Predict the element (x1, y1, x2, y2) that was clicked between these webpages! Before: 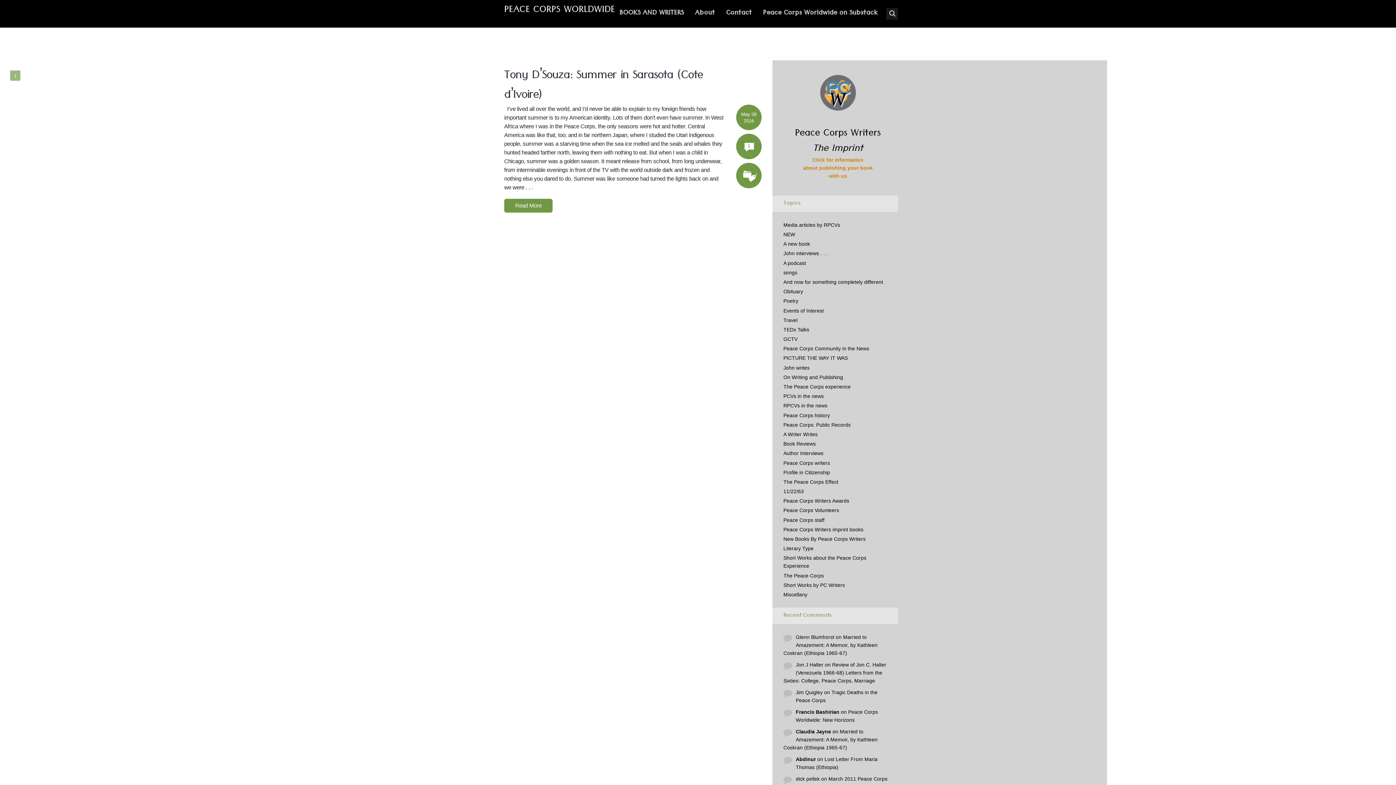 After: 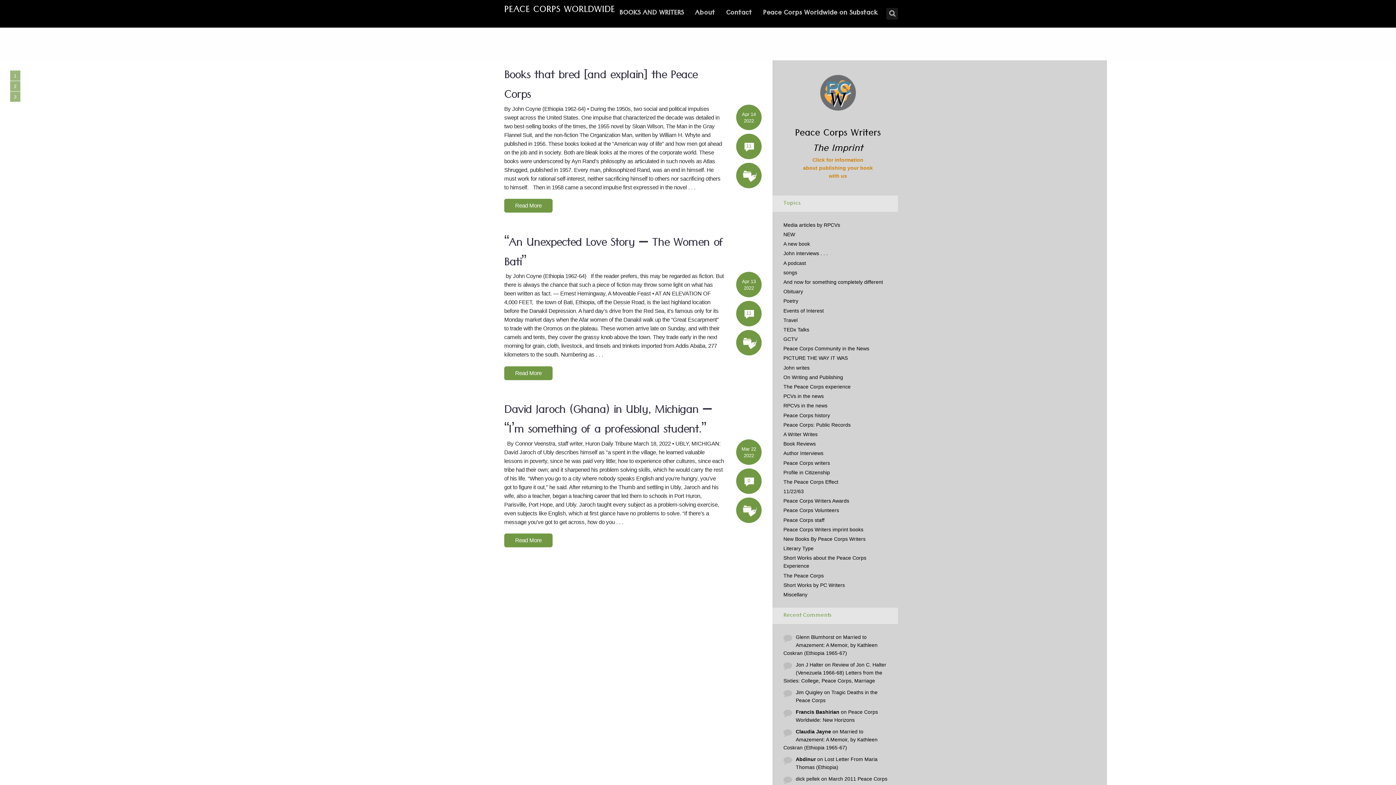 Action: bbox: (783, 479, 838, 485) label: The Peace Corps Effect